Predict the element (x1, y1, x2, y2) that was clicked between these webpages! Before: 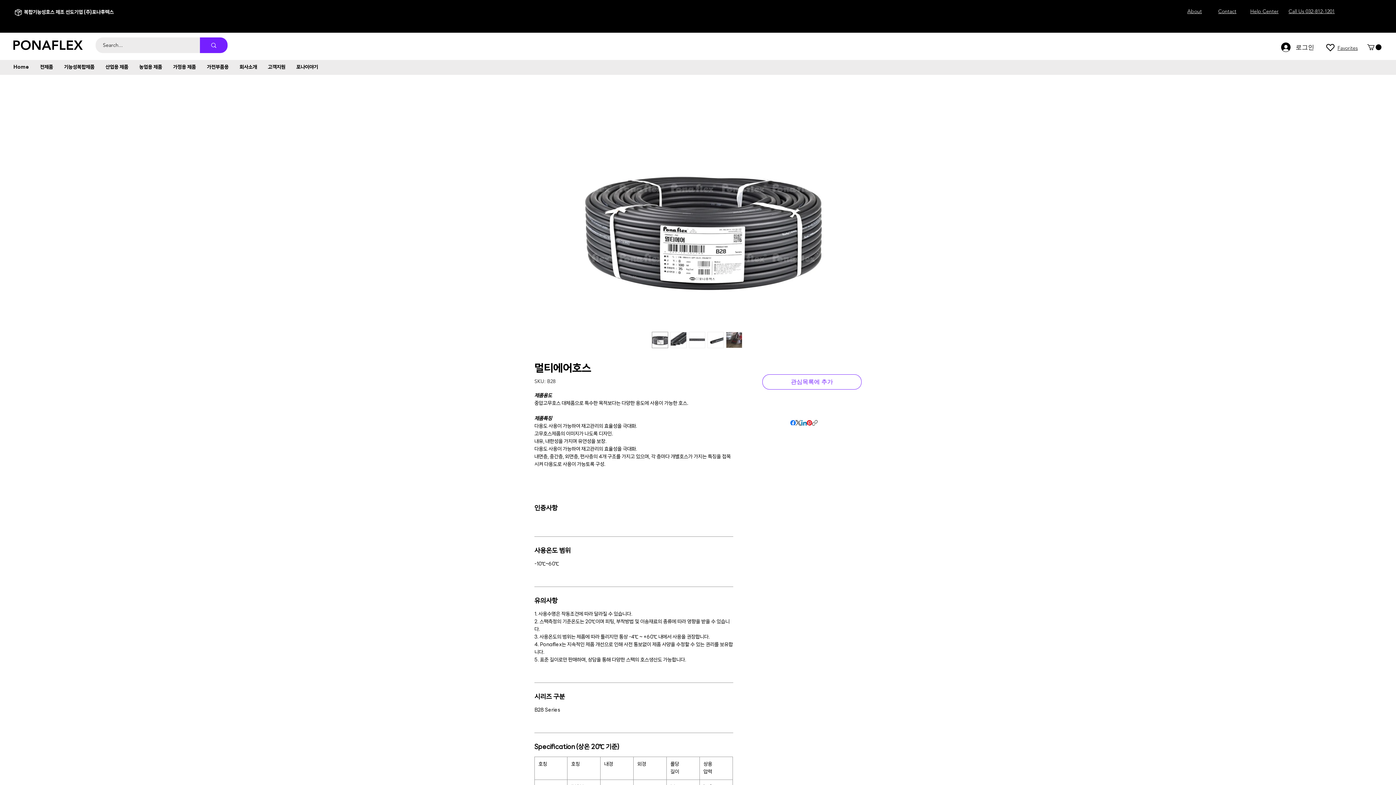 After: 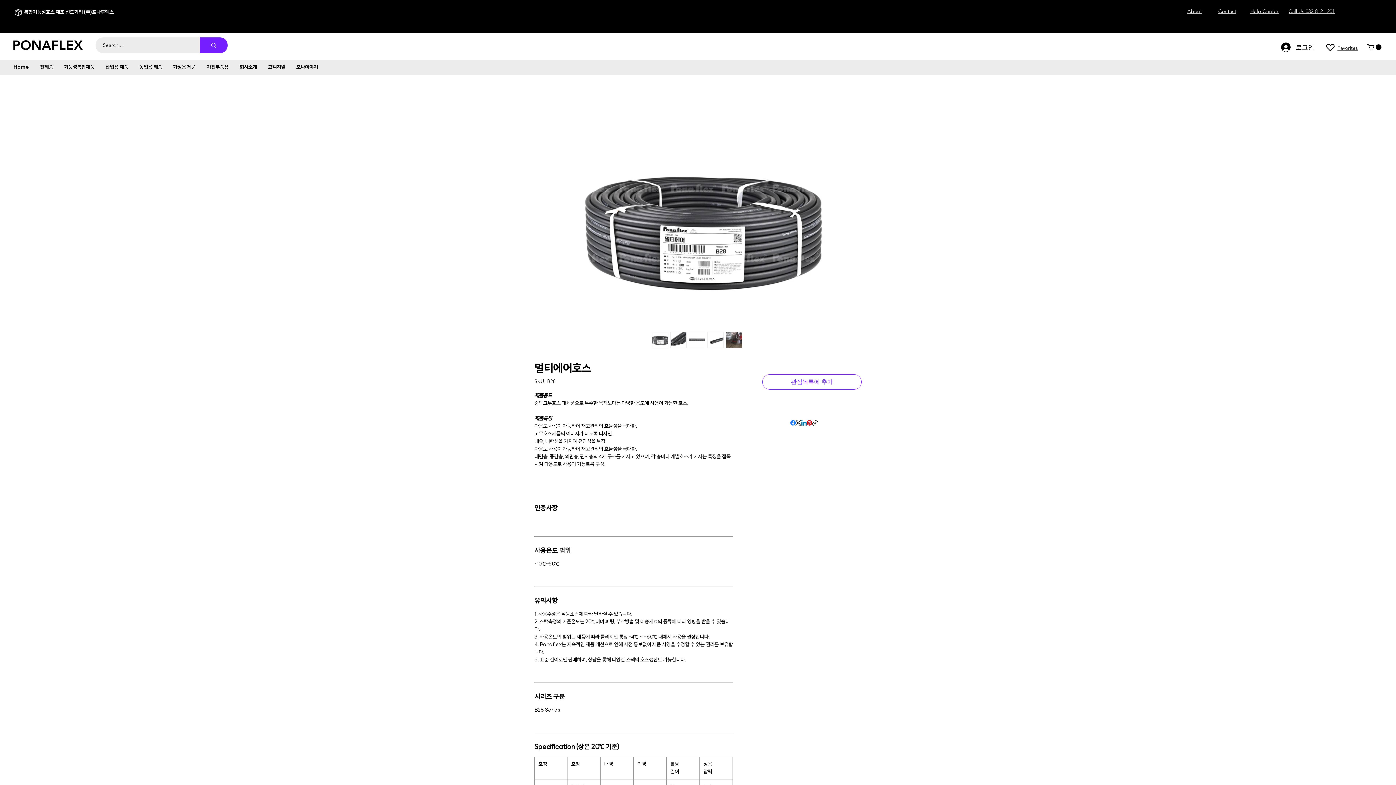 Action: bbox: (1288, 8, 1335, 14) label: Call Us 032-812-1201